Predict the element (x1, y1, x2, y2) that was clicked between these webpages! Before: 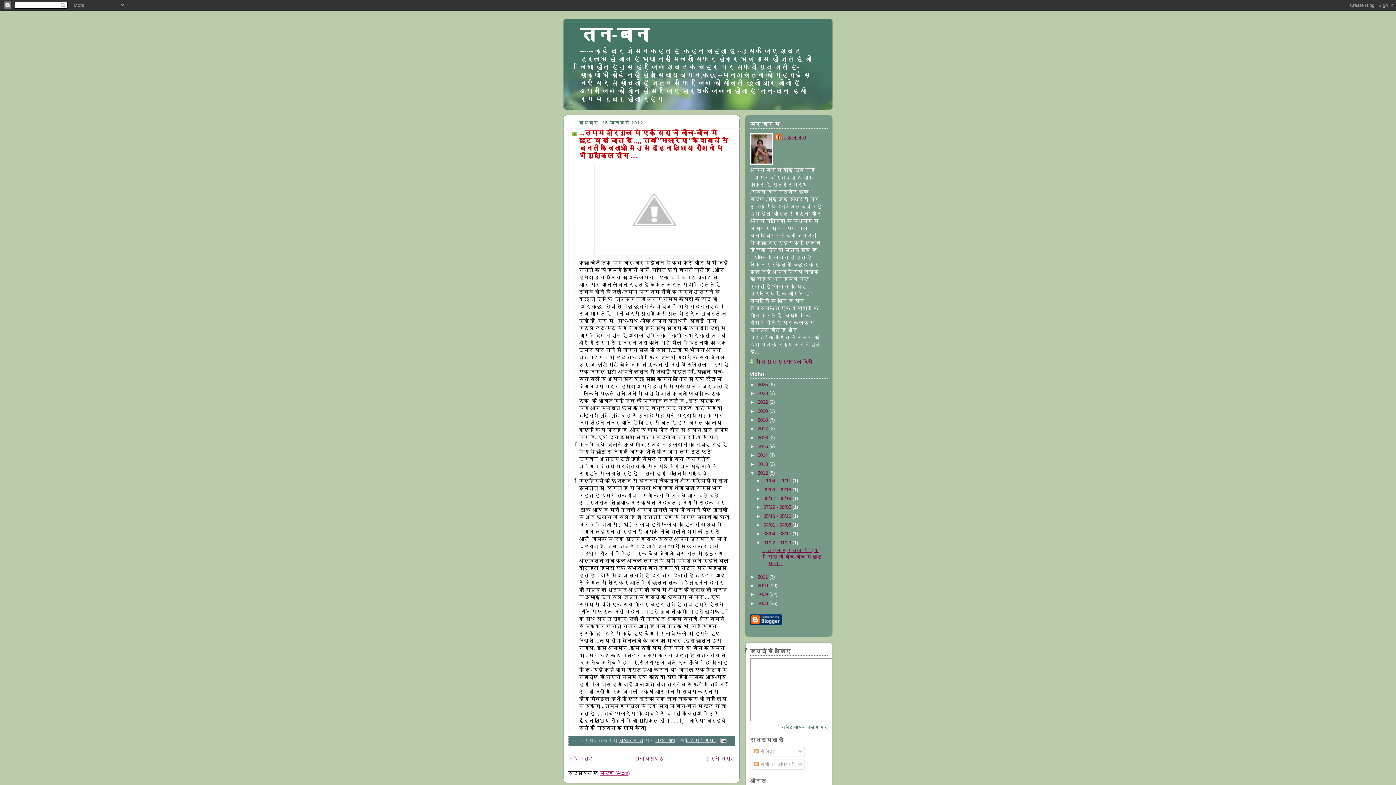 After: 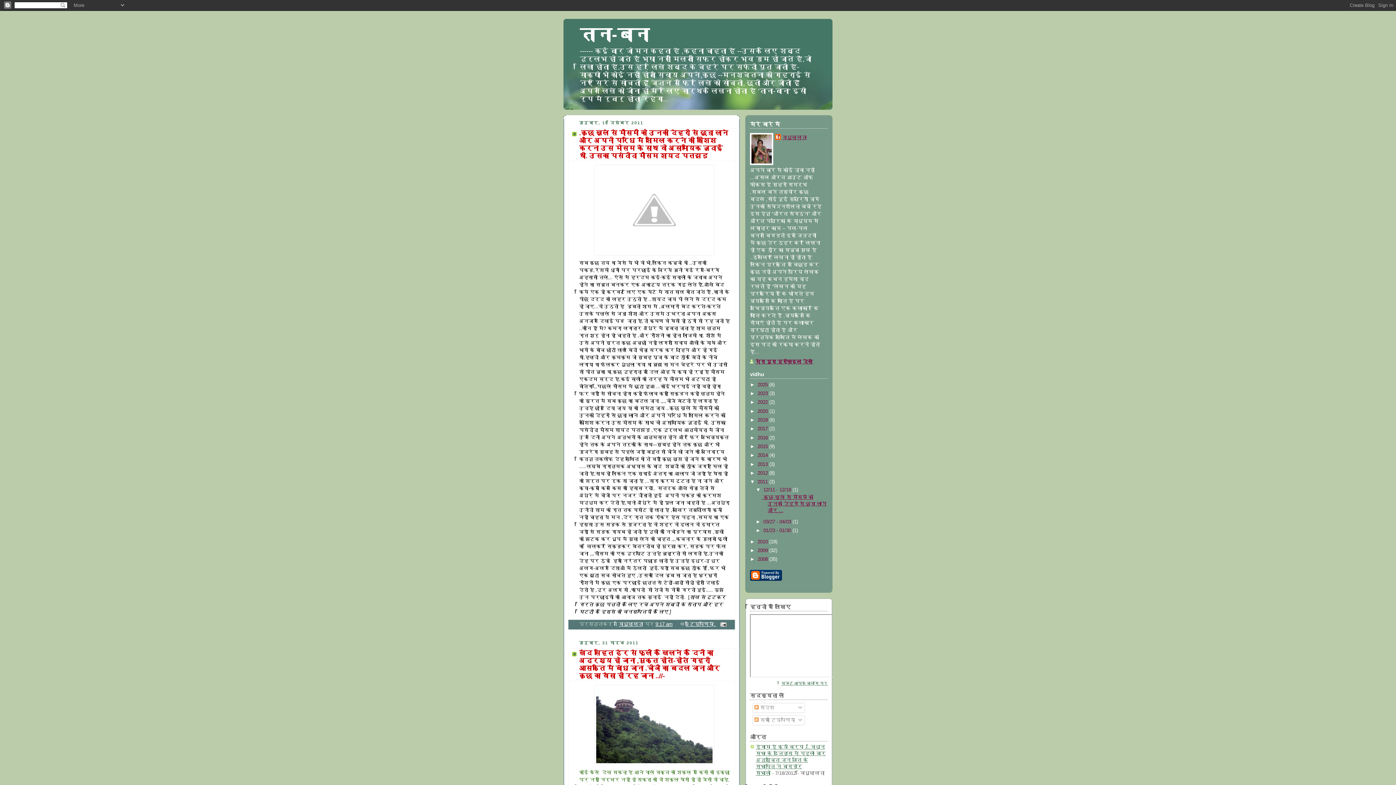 Action: bbox: (757, 574, 769, 579) label: 2011 